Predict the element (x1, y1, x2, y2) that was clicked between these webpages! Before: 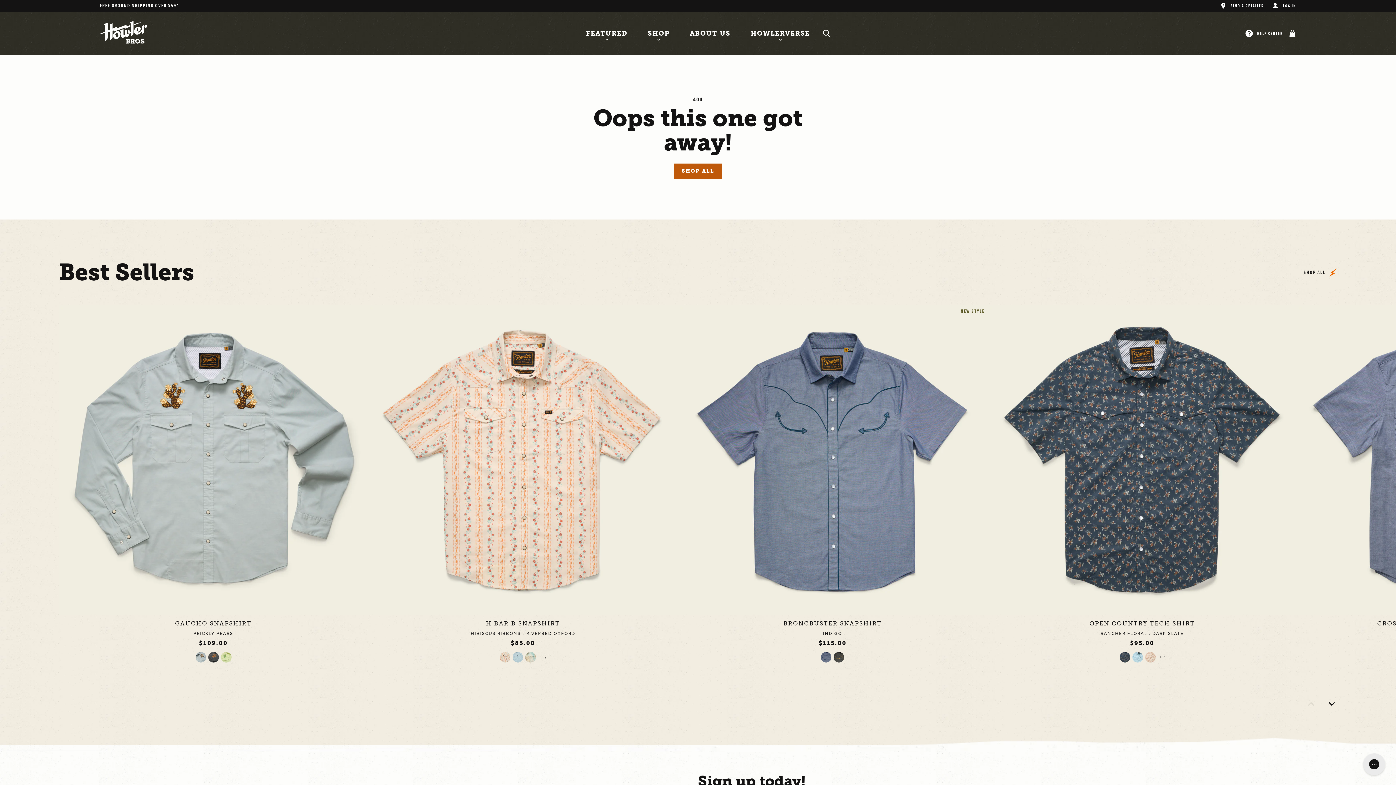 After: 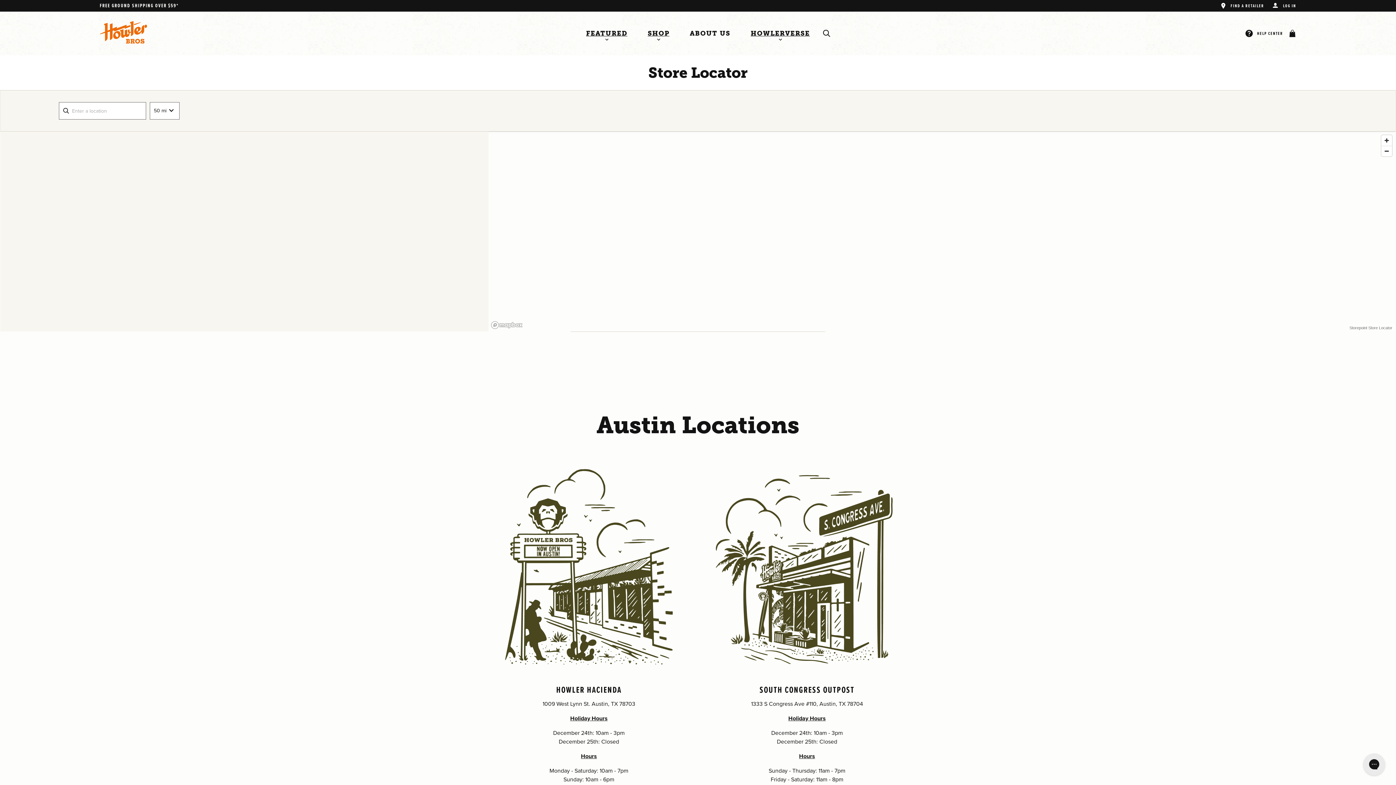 Action: label: FIND A RETAILER bbox: (1216, 2, 1268, 9)